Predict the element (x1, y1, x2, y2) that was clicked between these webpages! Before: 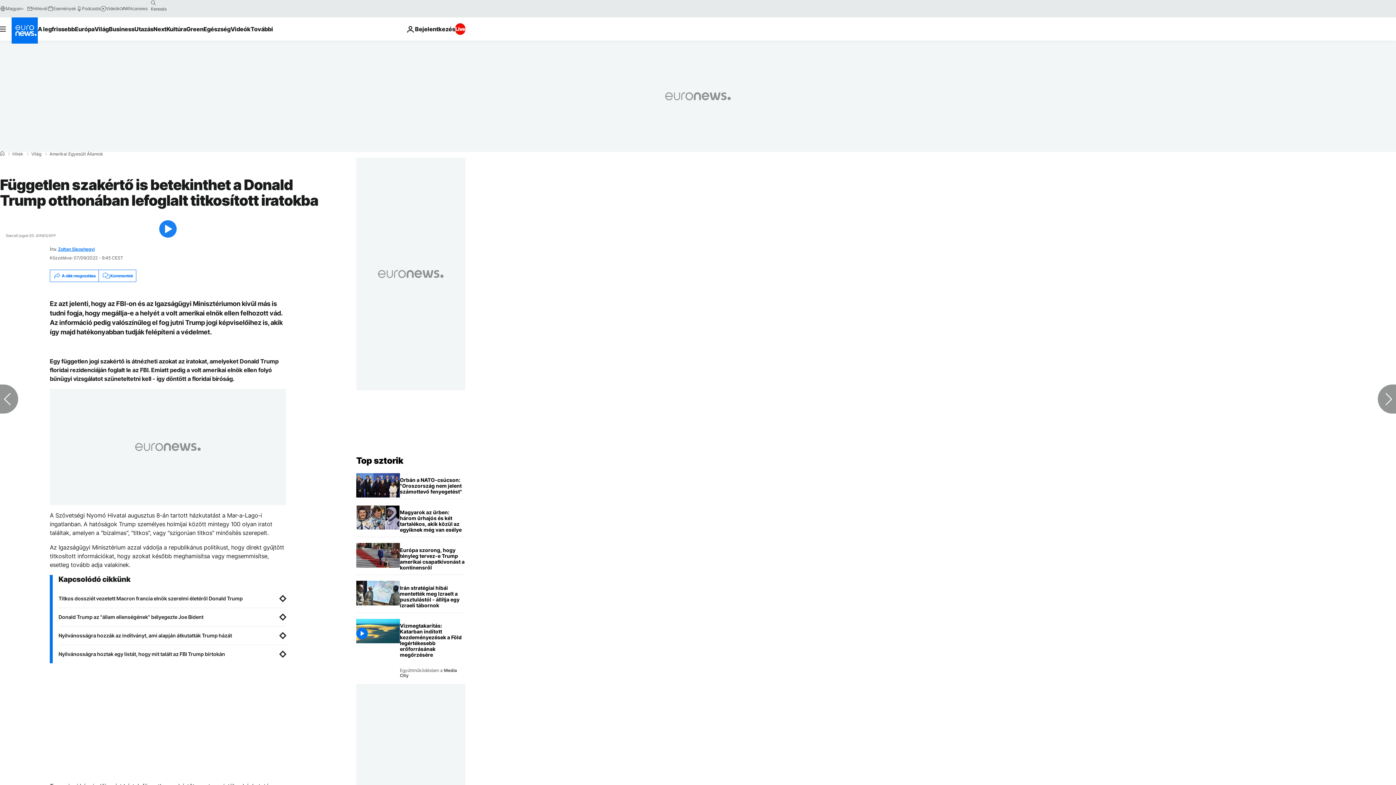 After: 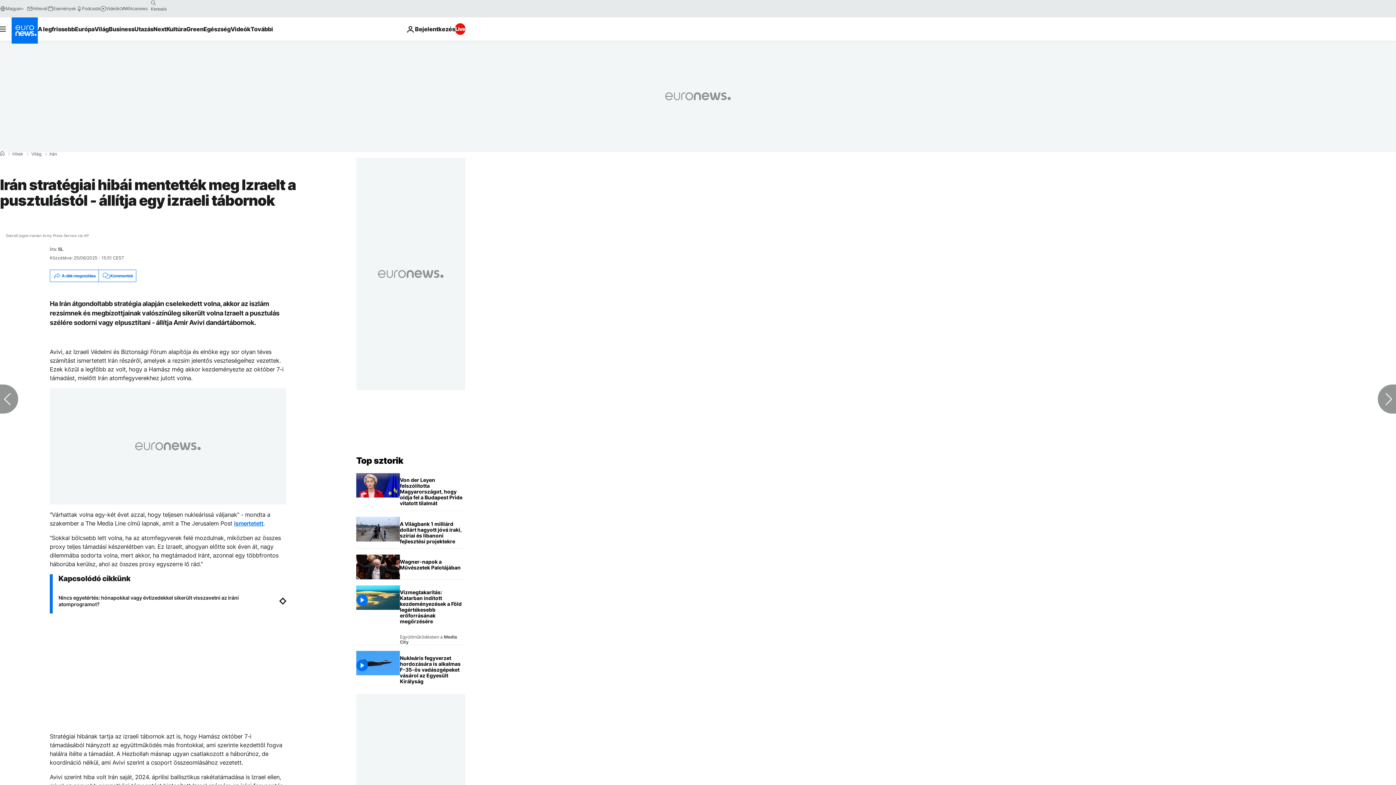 Action: bbox: (400, 581, 465, 612) label: Irán stratégiai hibái mentették meg Izraelt a pusztulástól - állítja egy izraeli tábornok